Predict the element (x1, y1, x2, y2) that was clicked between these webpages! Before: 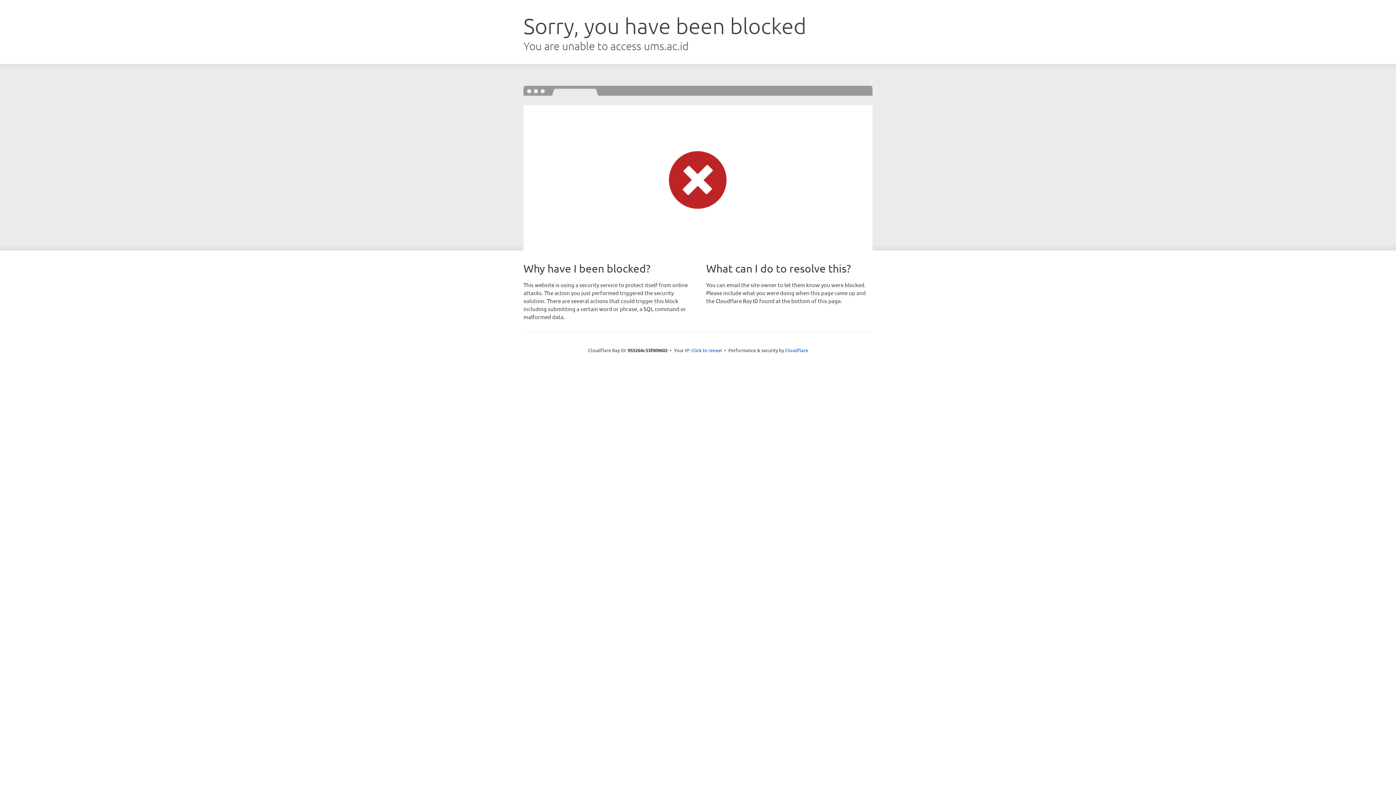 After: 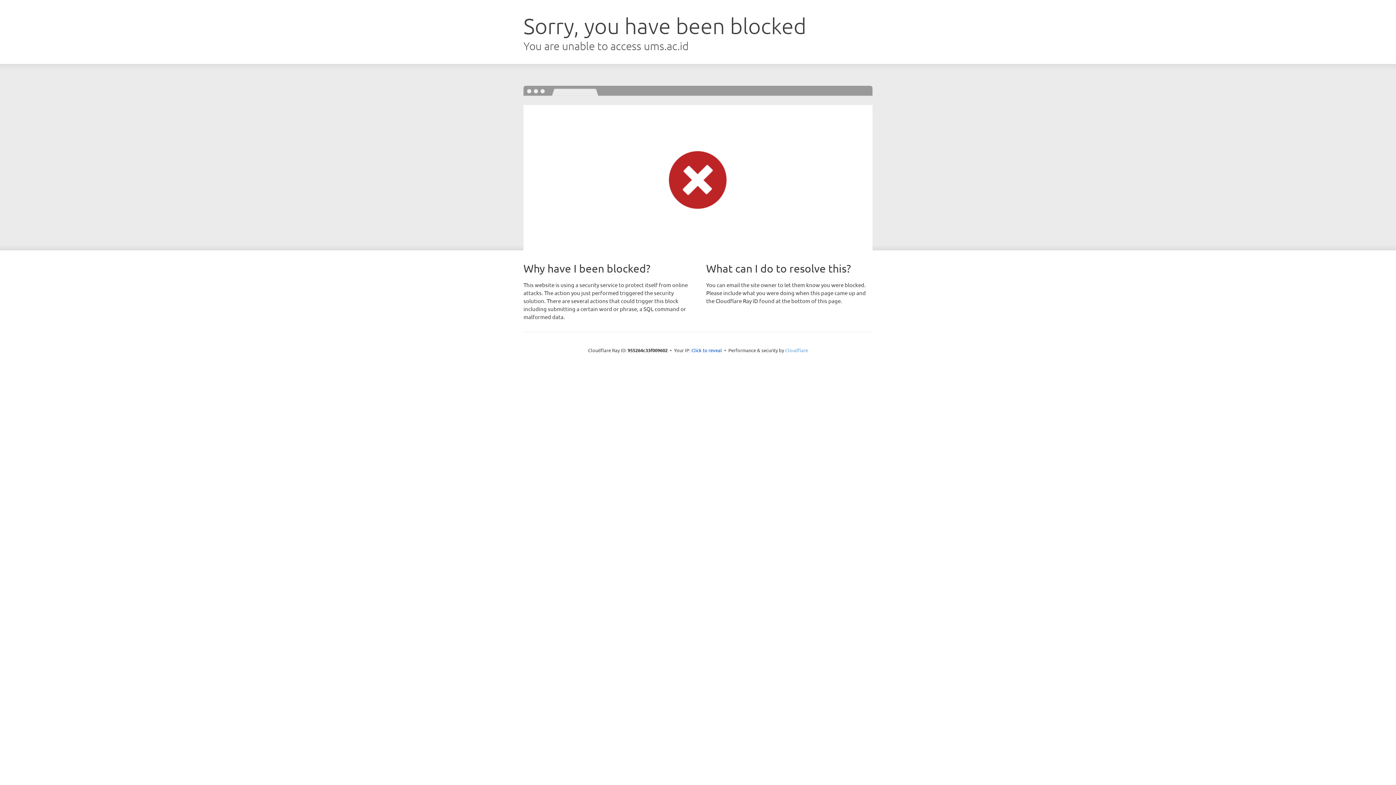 Action: label: Cloudflare bbox: (785, 347, 808, 353)